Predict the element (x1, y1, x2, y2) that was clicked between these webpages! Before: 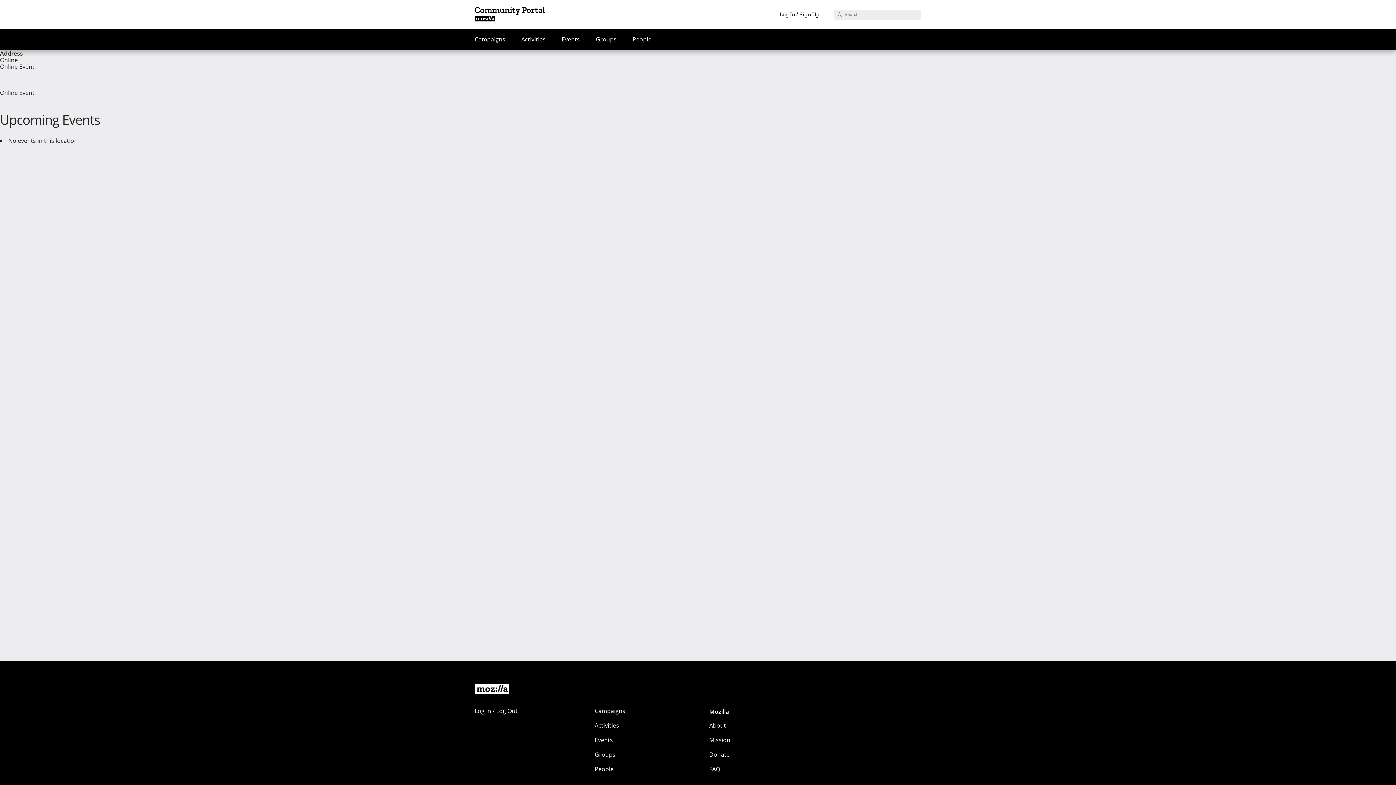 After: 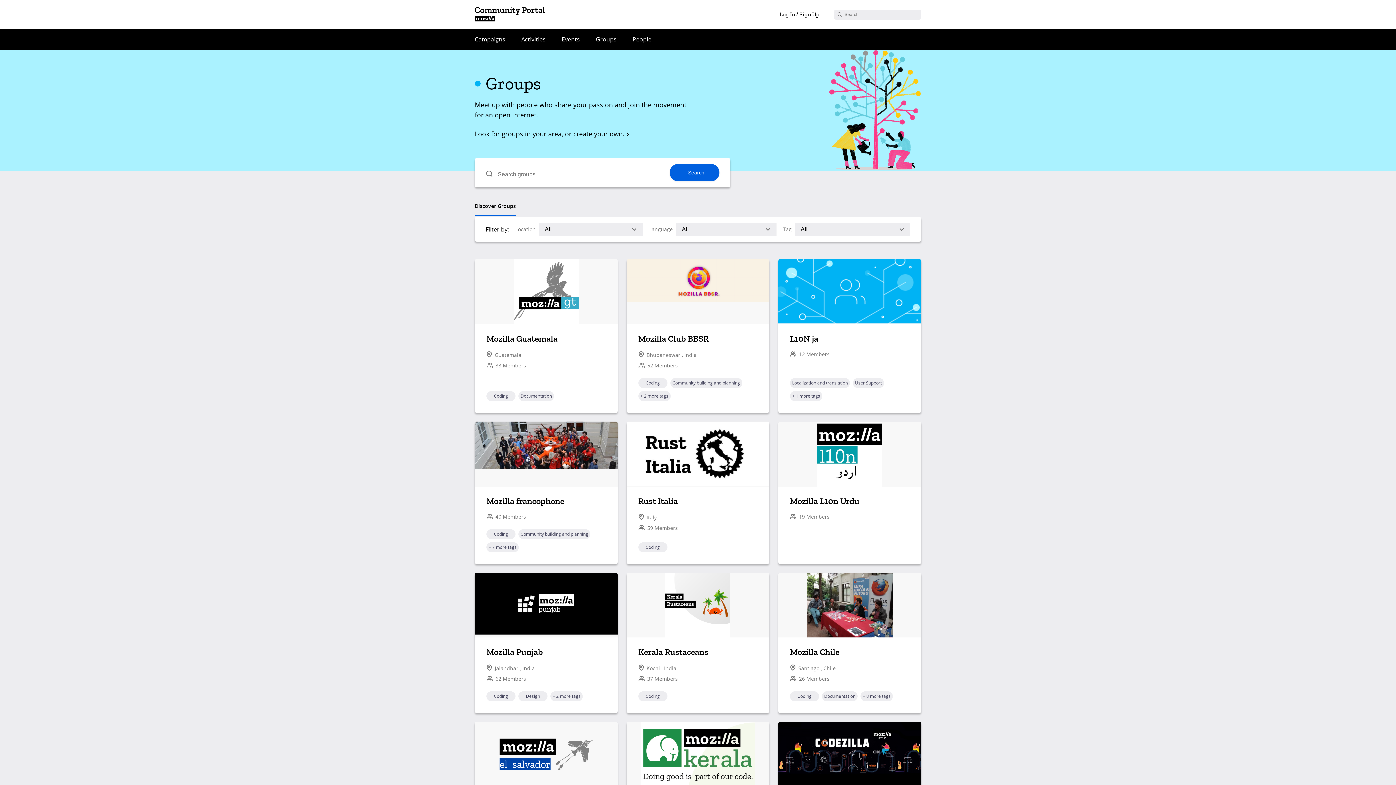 Action: bbox: (590, 29, 622, 49) label: Groups